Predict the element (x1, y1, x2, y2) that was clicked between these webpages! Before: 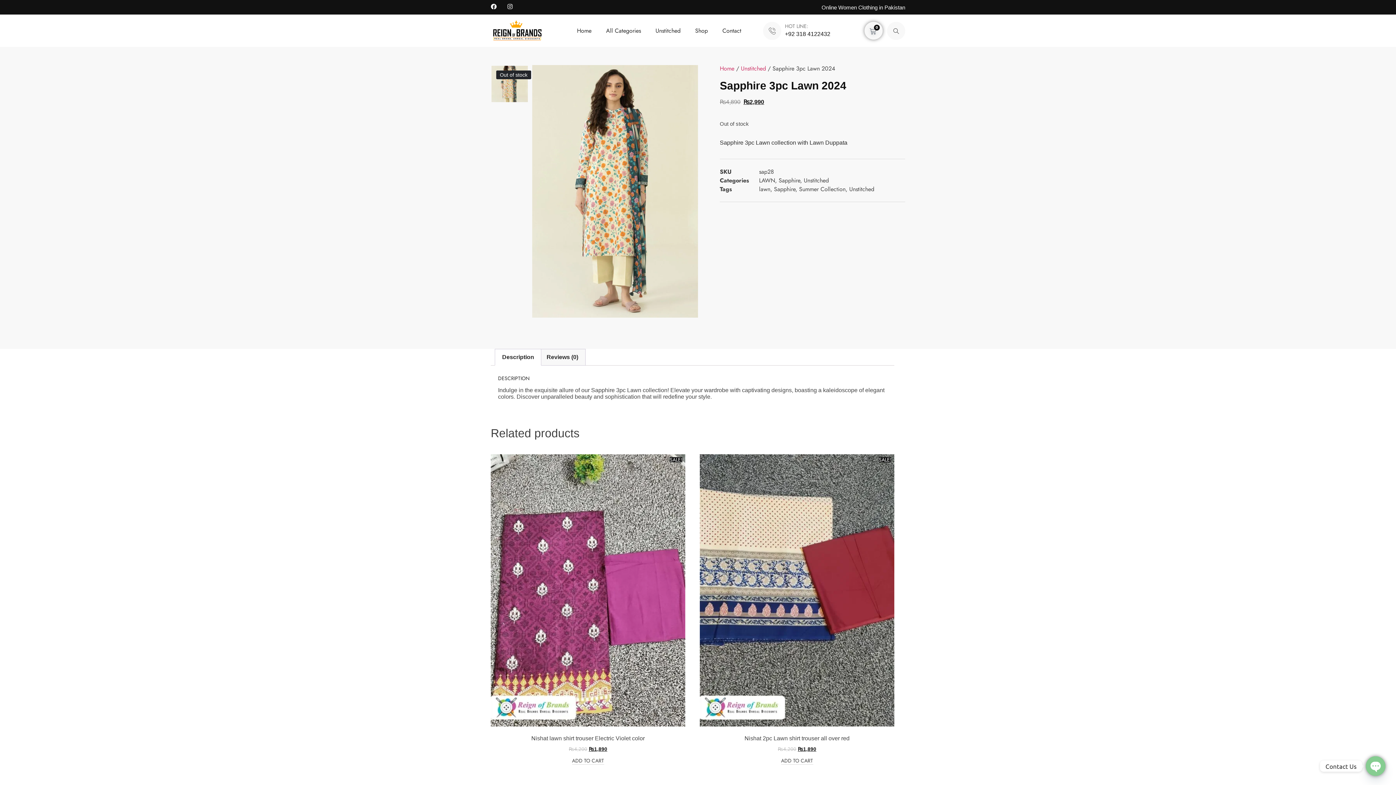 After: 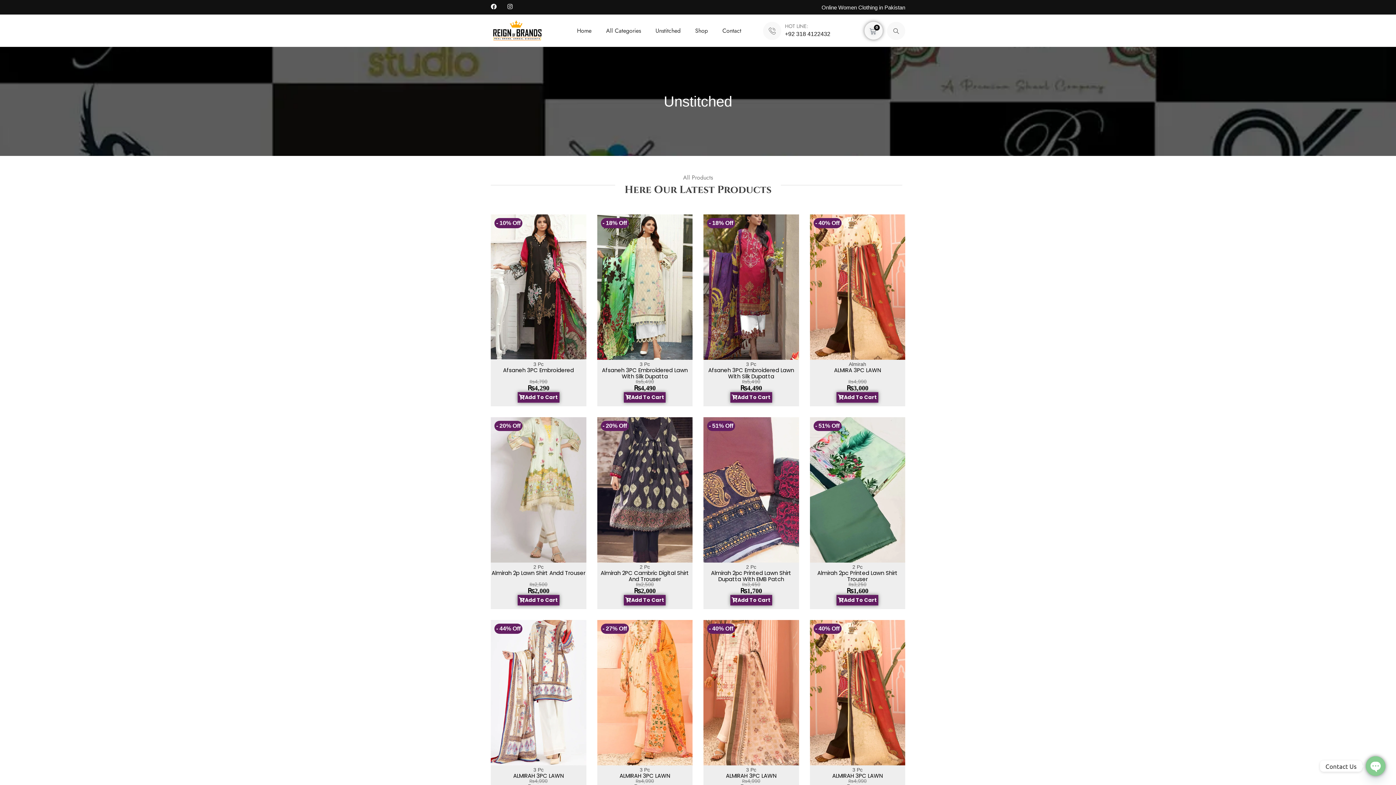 Action: label: Unstitched bbox: (804, 176, 829, 184)